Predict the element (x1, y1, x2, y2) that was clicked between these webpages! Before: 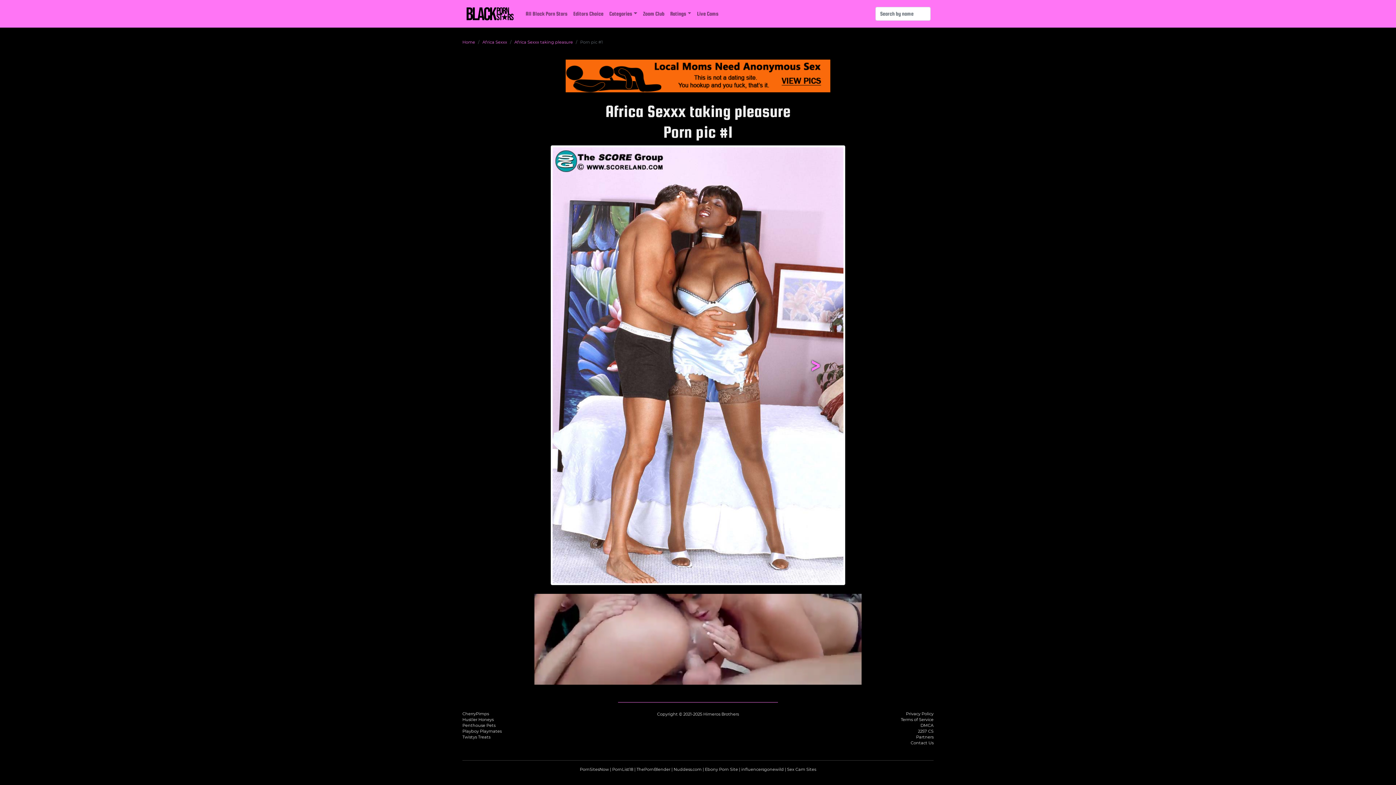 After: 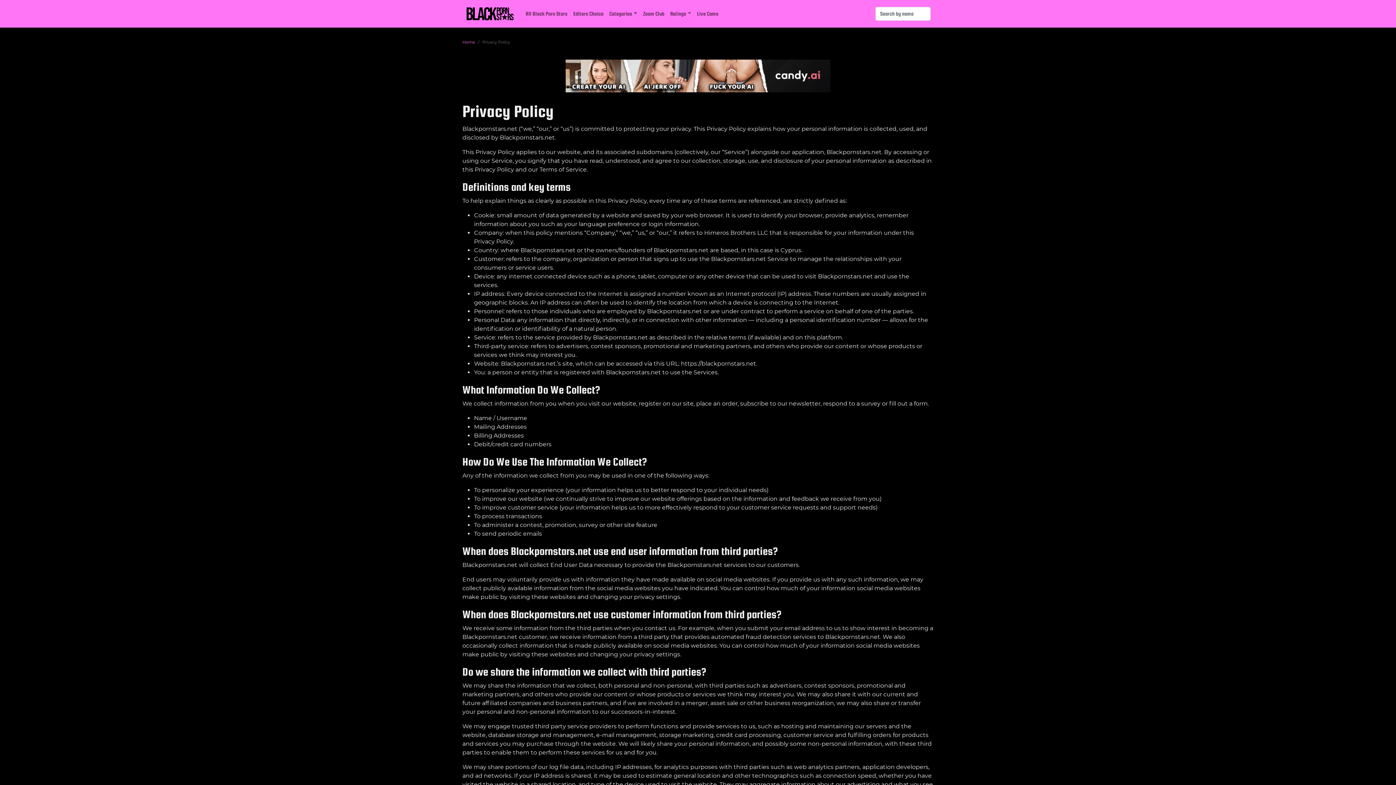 Action: bbox: (906, 711, 933, 716) label: Privacy Policy